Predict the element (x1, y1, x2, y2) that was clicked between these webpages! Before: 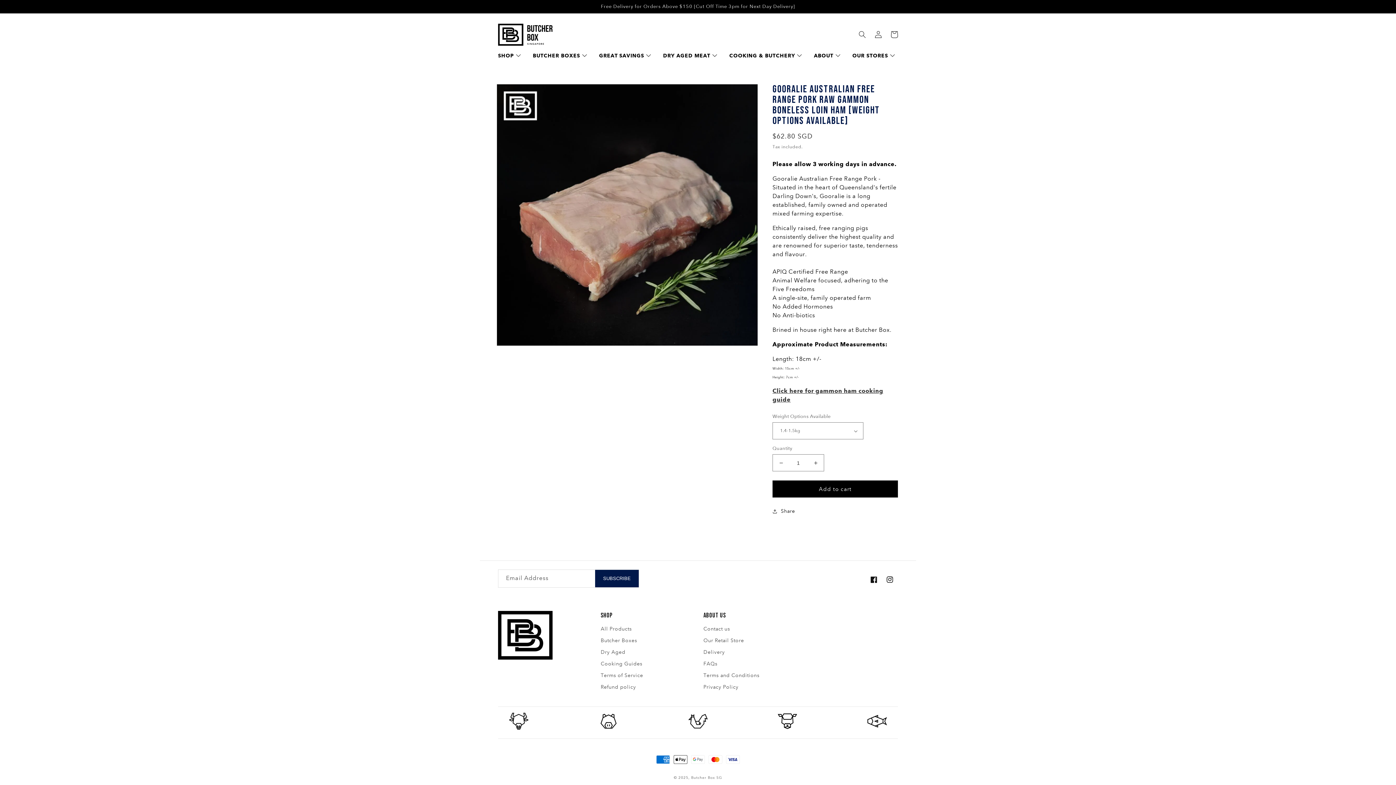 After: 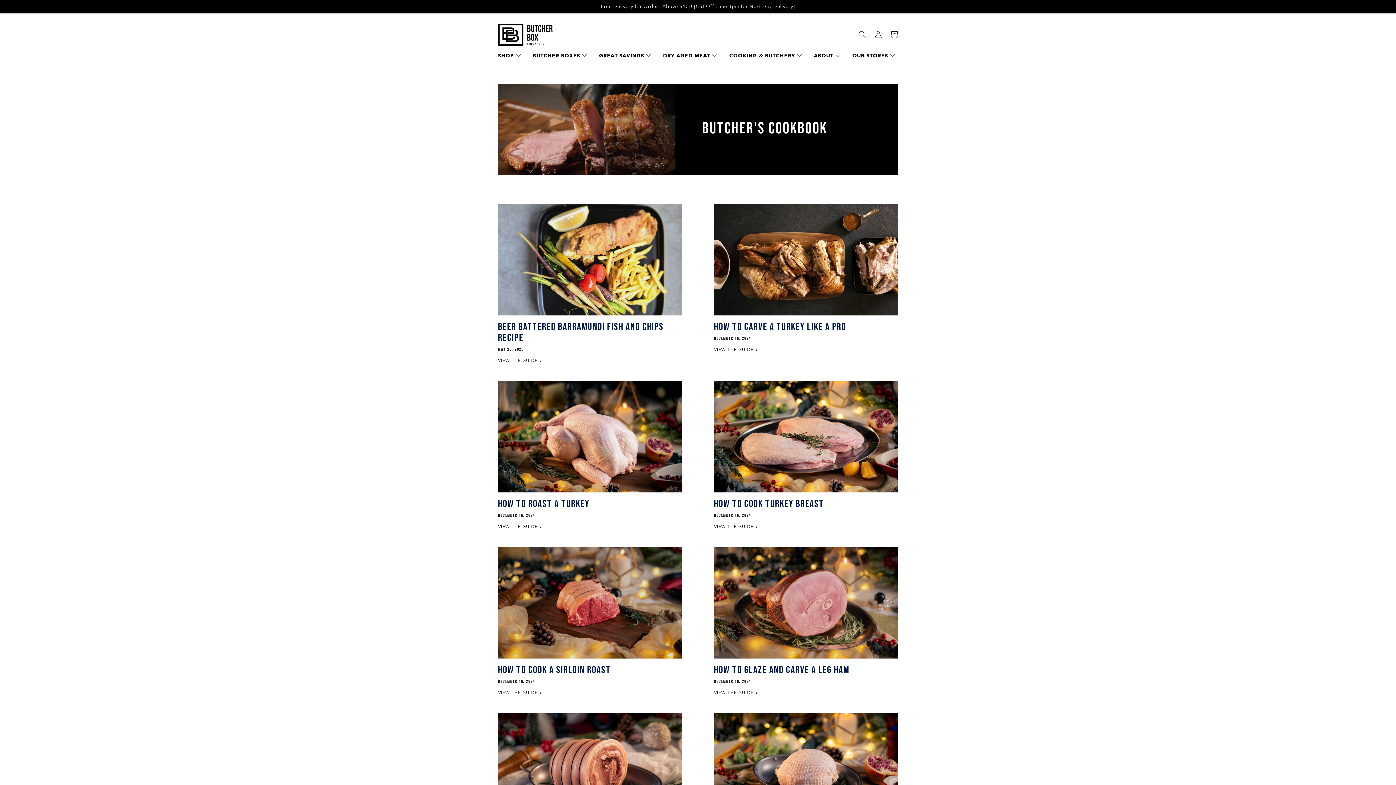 Action: label: COOKING & BUTCHERY bbox: (725, 48, 805, 63)